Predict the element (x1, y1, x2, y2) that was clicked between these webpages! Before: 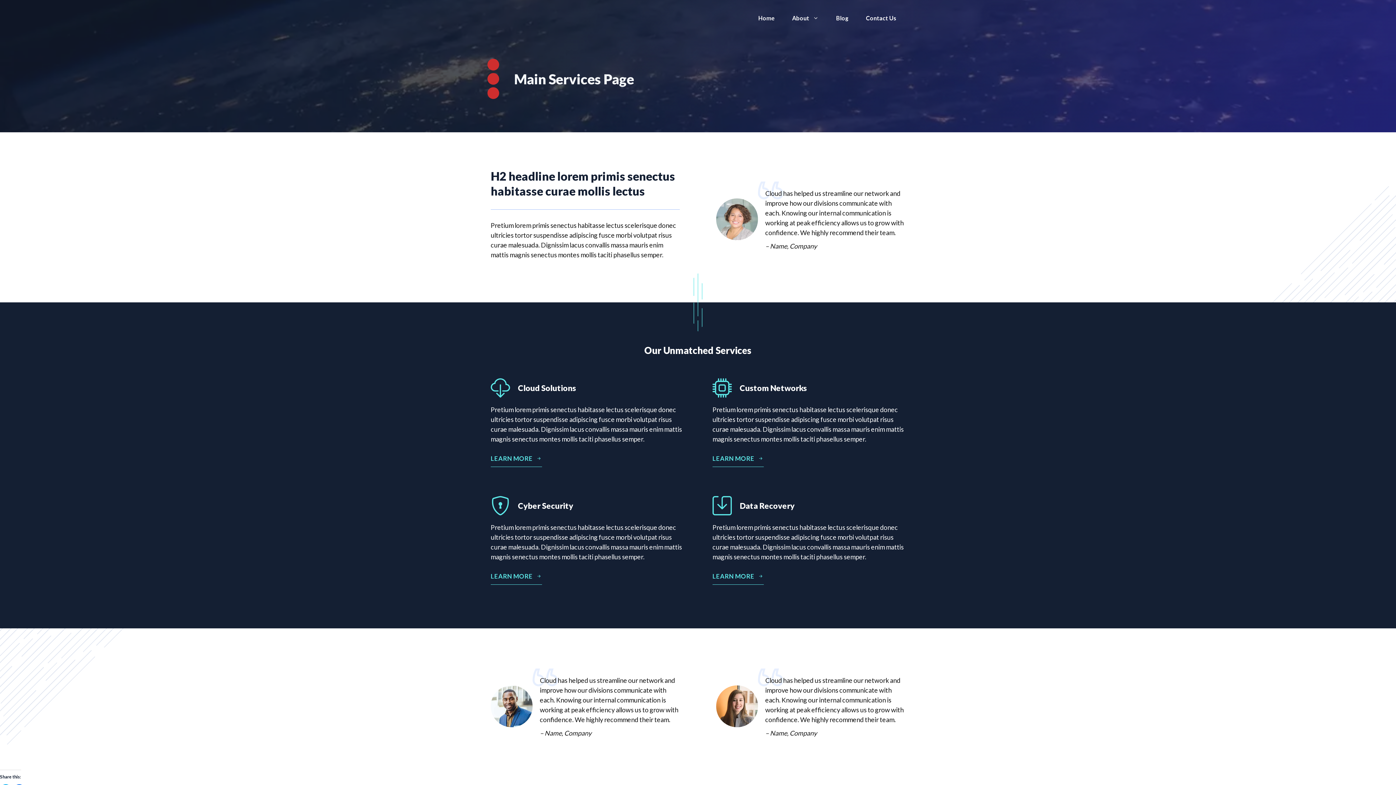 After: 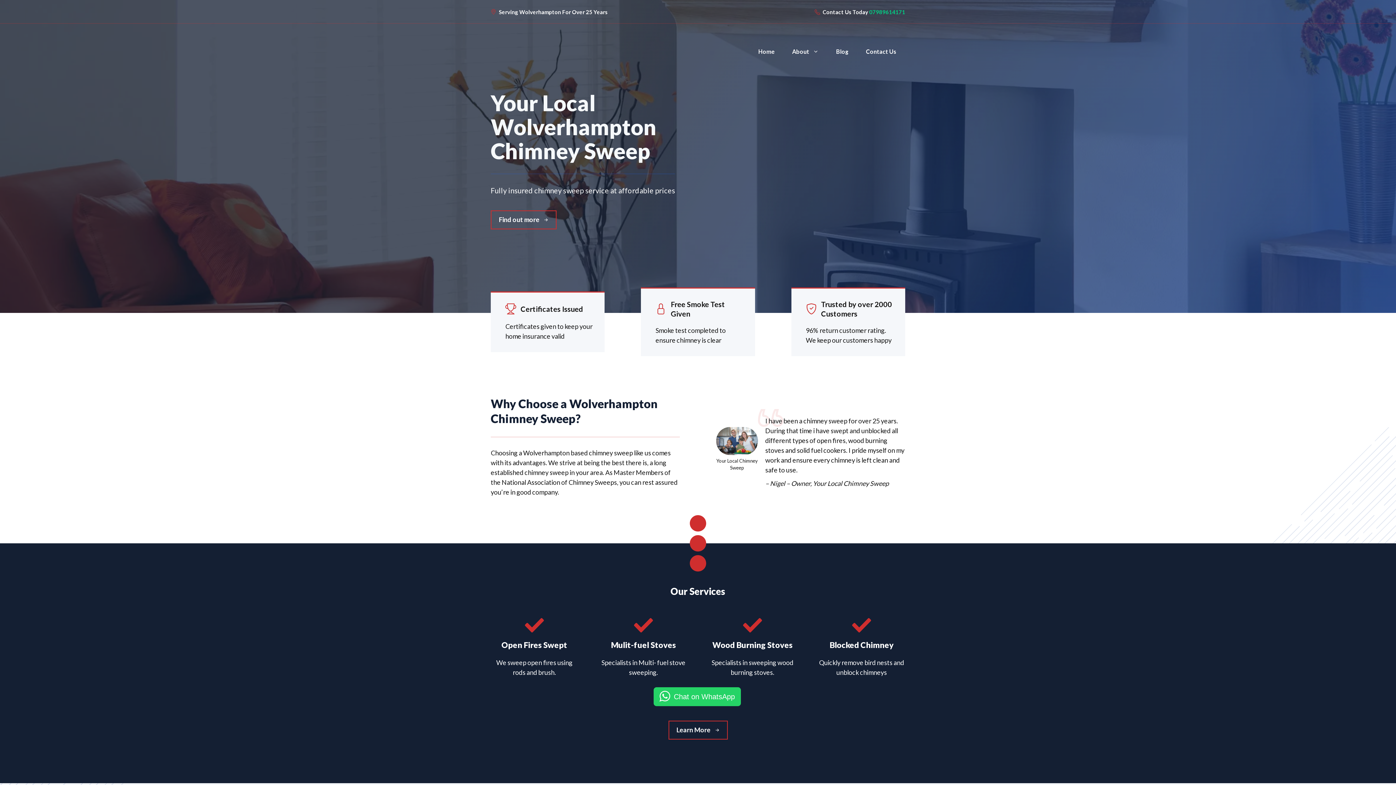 Action: bbox: (749, 7, 783, 29) label: Home